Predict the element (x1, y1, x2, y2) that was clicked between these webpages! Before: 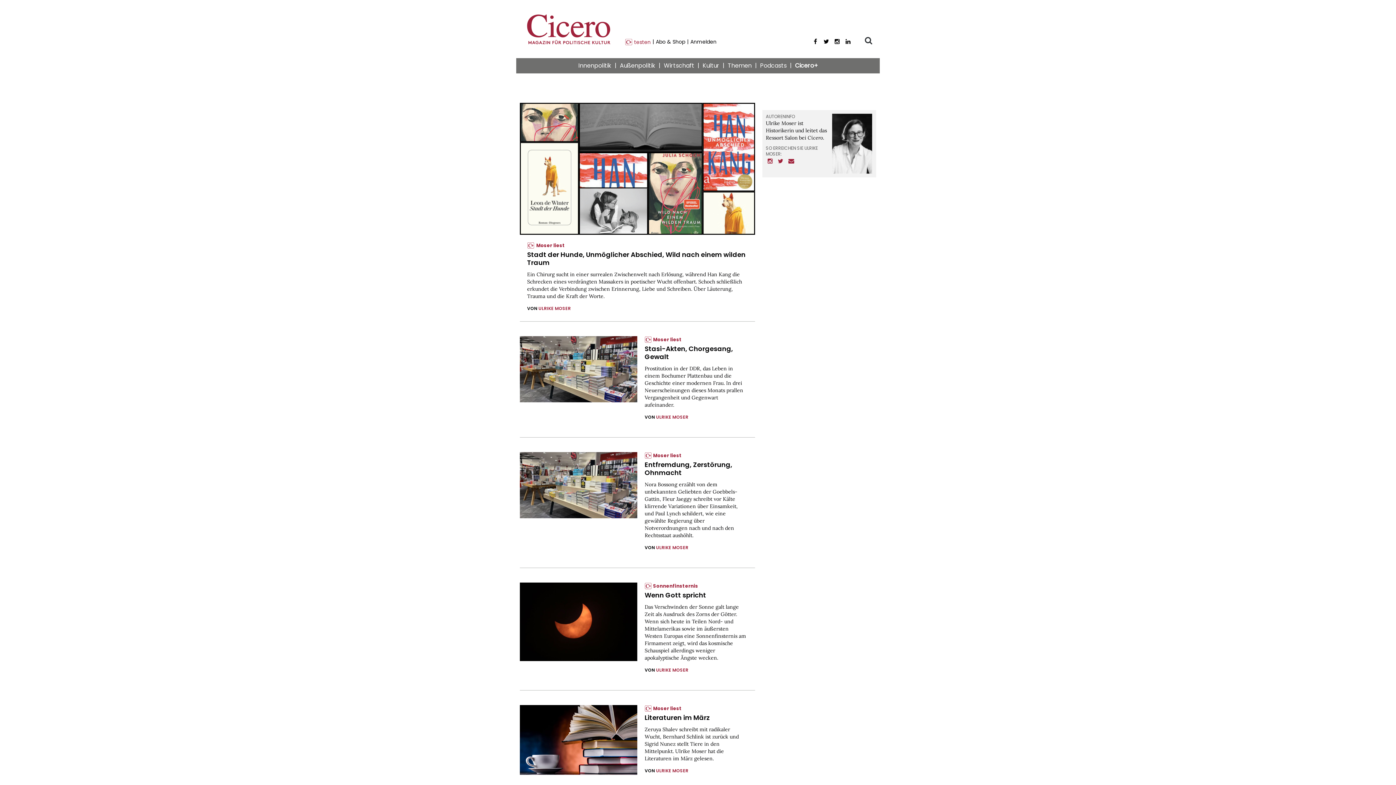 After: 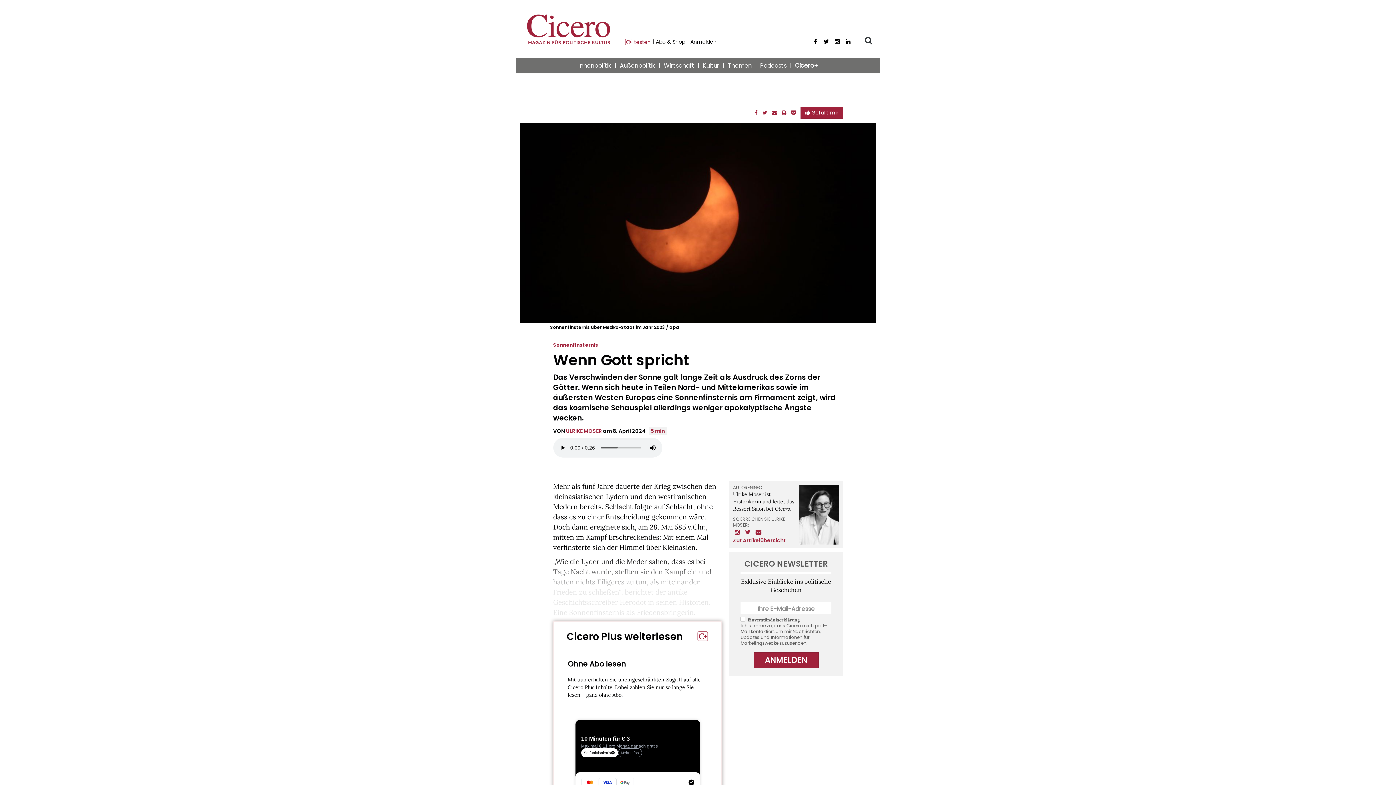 Action: label: Sonnenfinsternis bbox: (653, 583, 698, 589)